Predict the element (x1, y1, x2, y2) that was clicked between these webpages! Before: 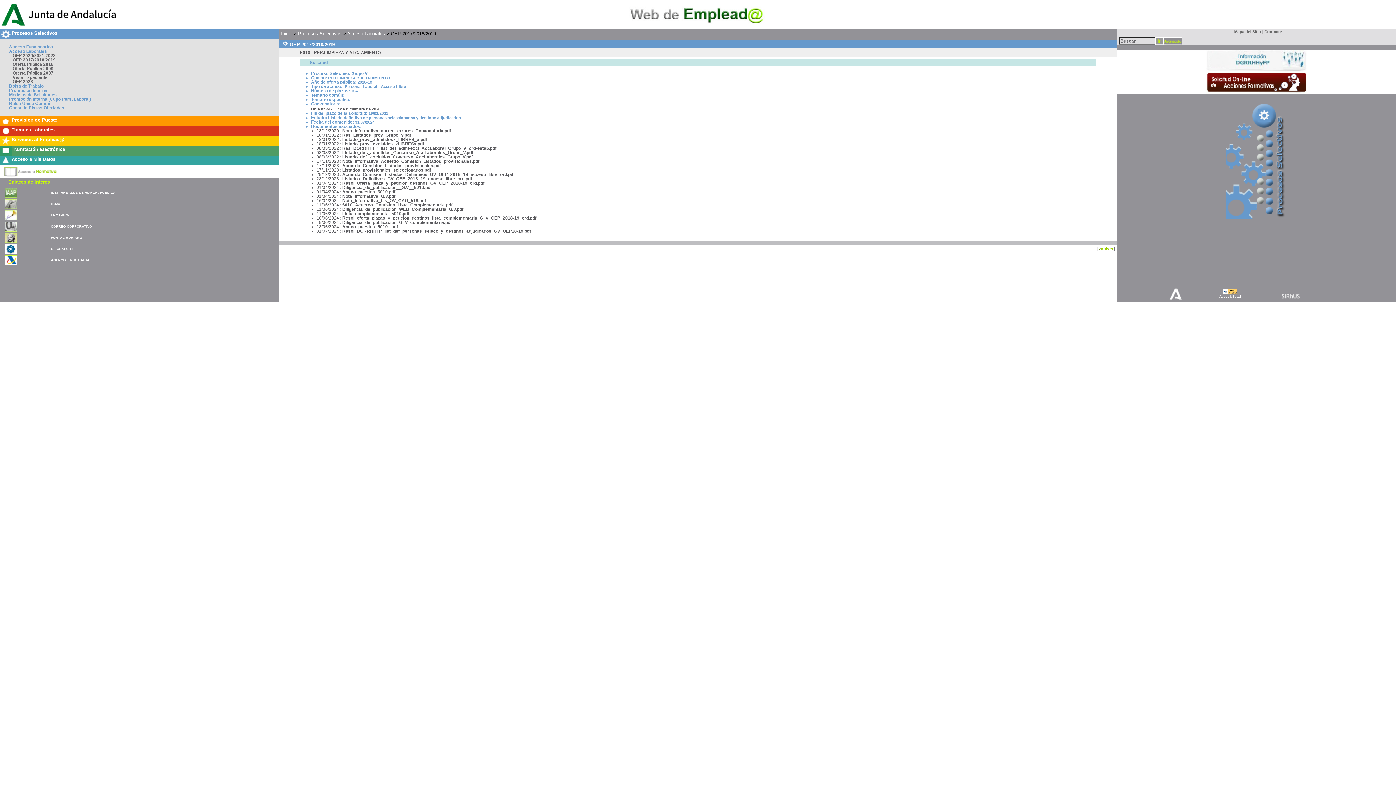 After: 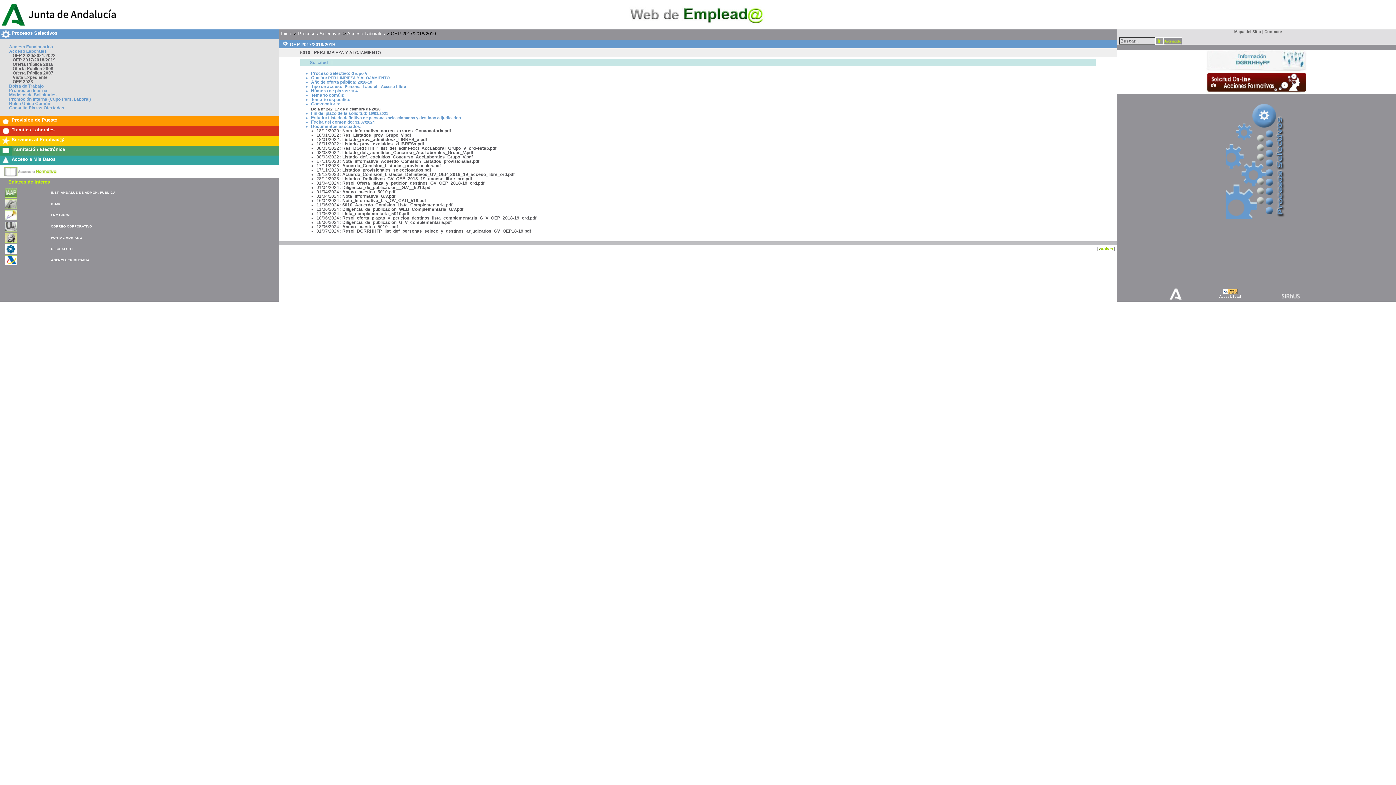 Action: label: FNMT-RCM bbox: (50, 213, 69, 217)